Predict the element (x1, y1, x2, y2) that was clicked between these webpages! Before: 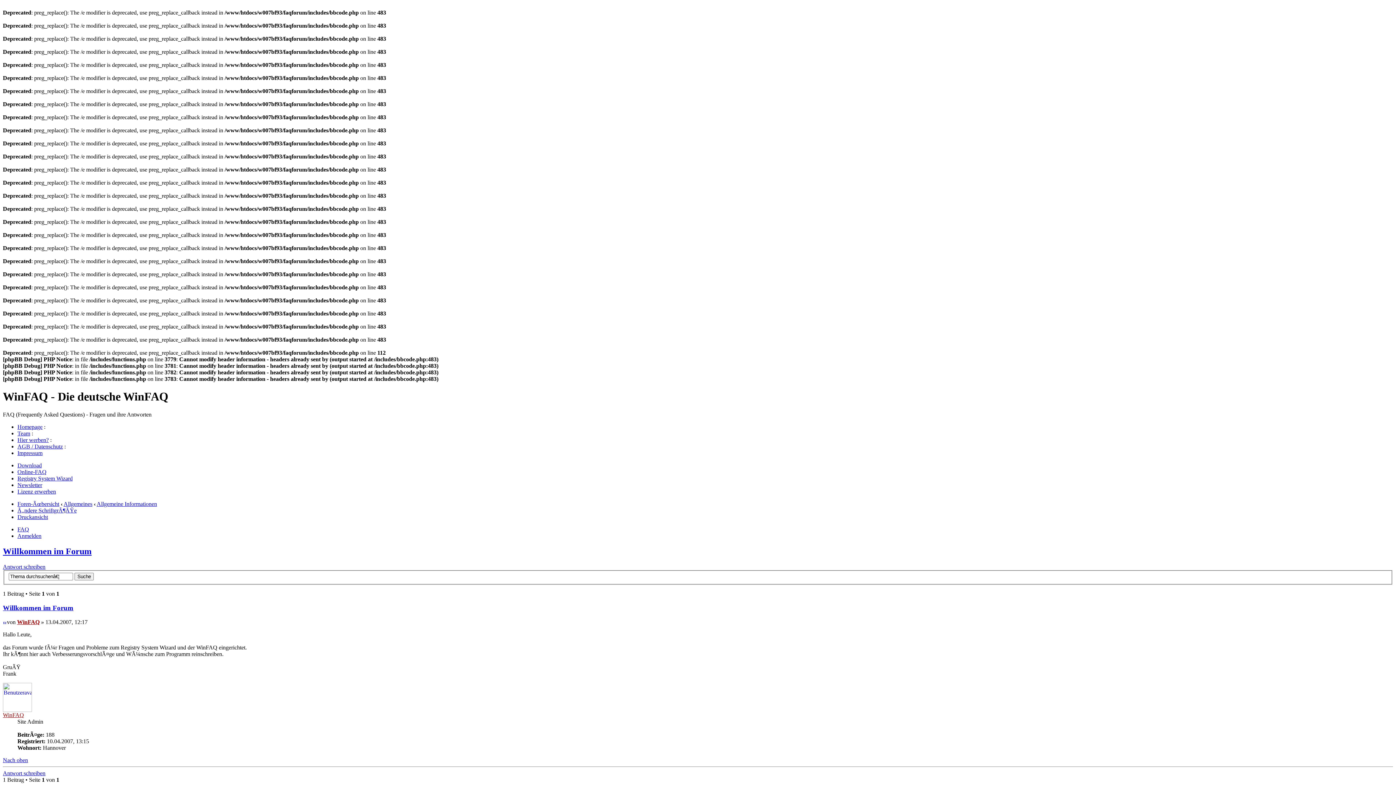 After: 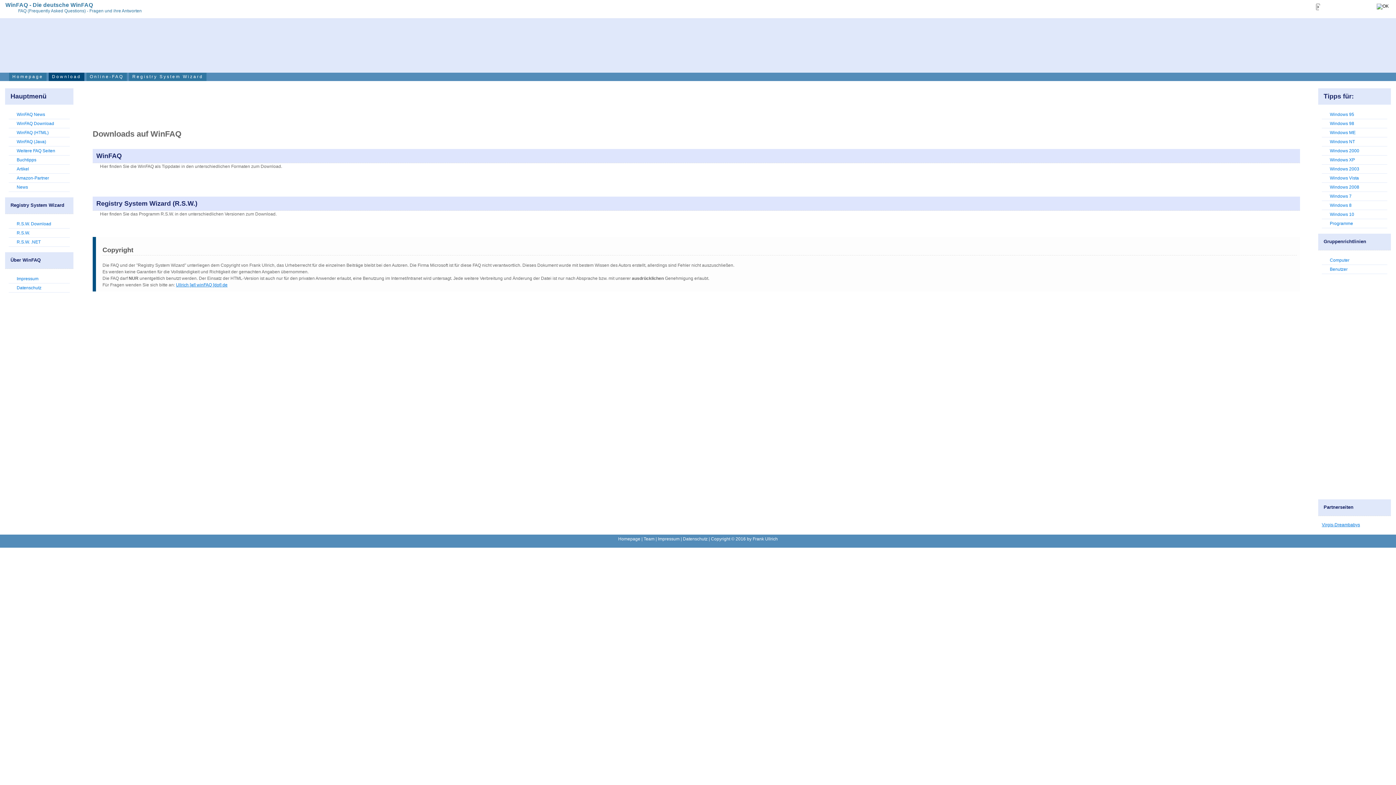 Action: label: Download bbox: (17, 462, 41, 468)